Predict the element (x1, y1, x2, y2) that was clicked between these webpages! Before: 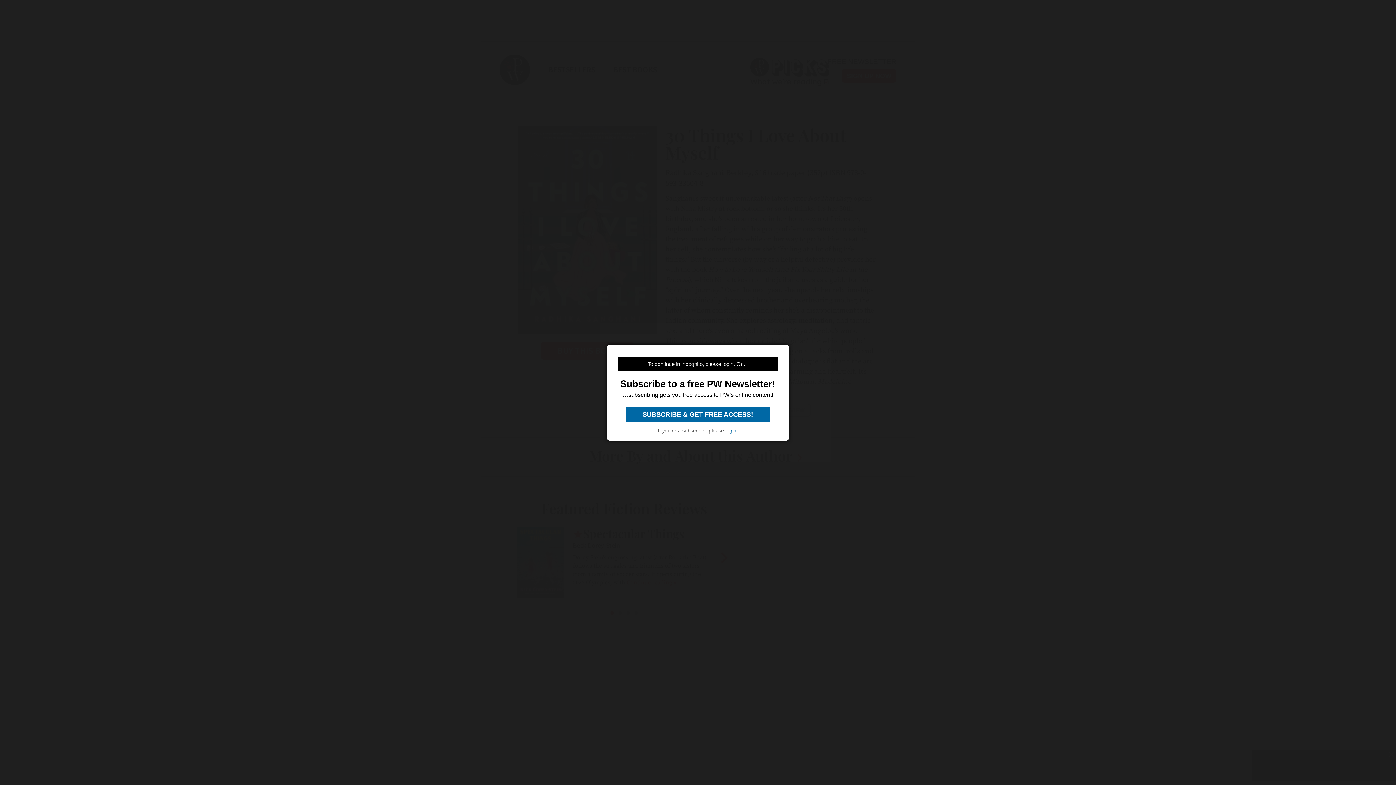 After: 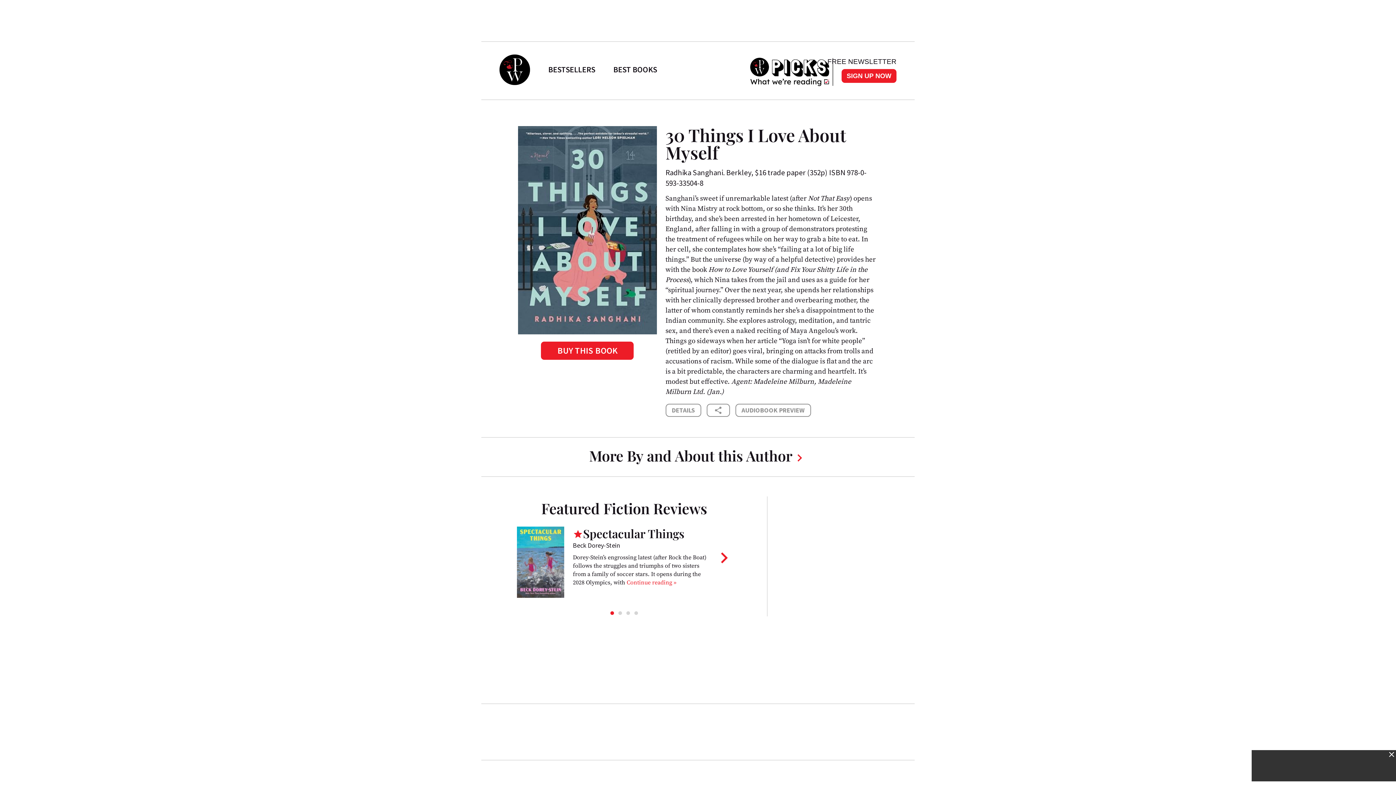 Action: bbox: (725, 427, 736, 433) label: login